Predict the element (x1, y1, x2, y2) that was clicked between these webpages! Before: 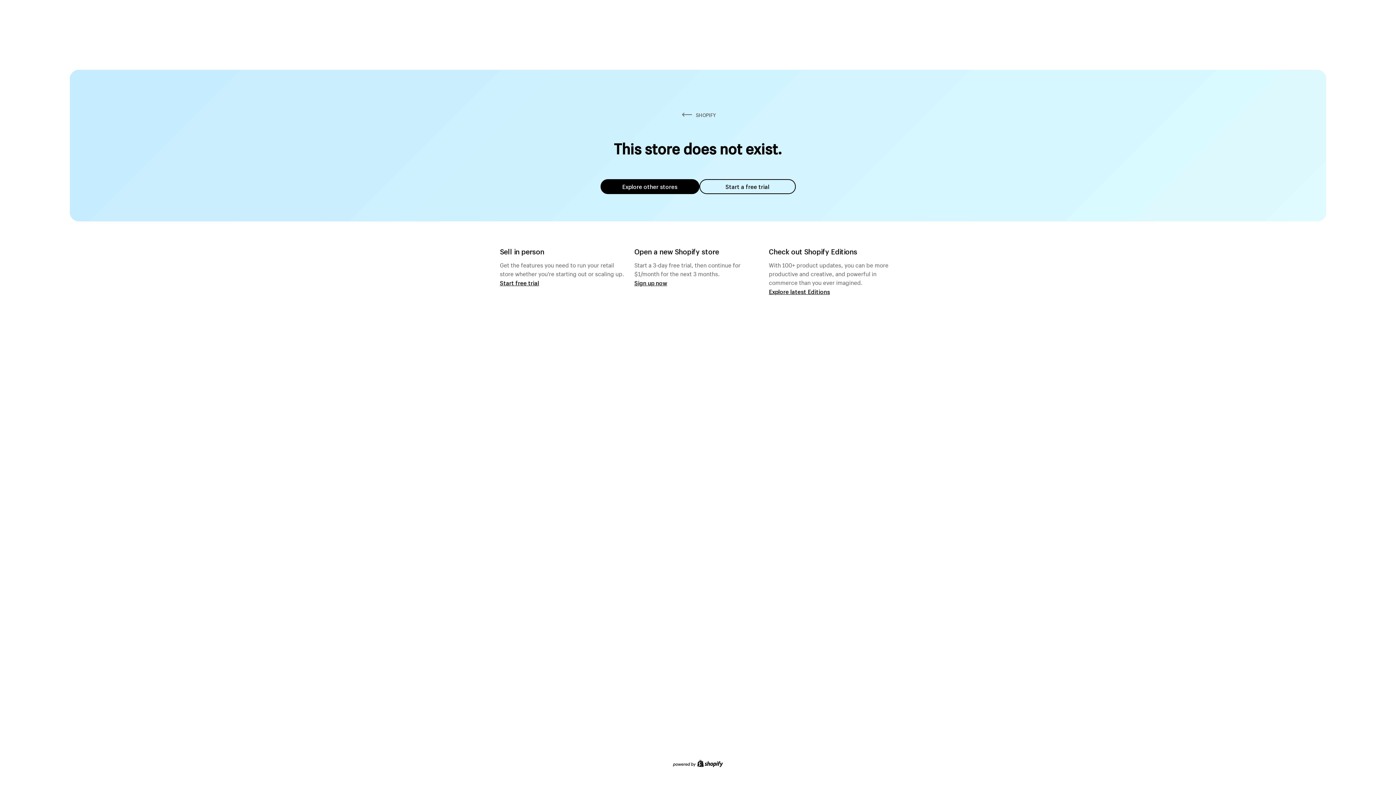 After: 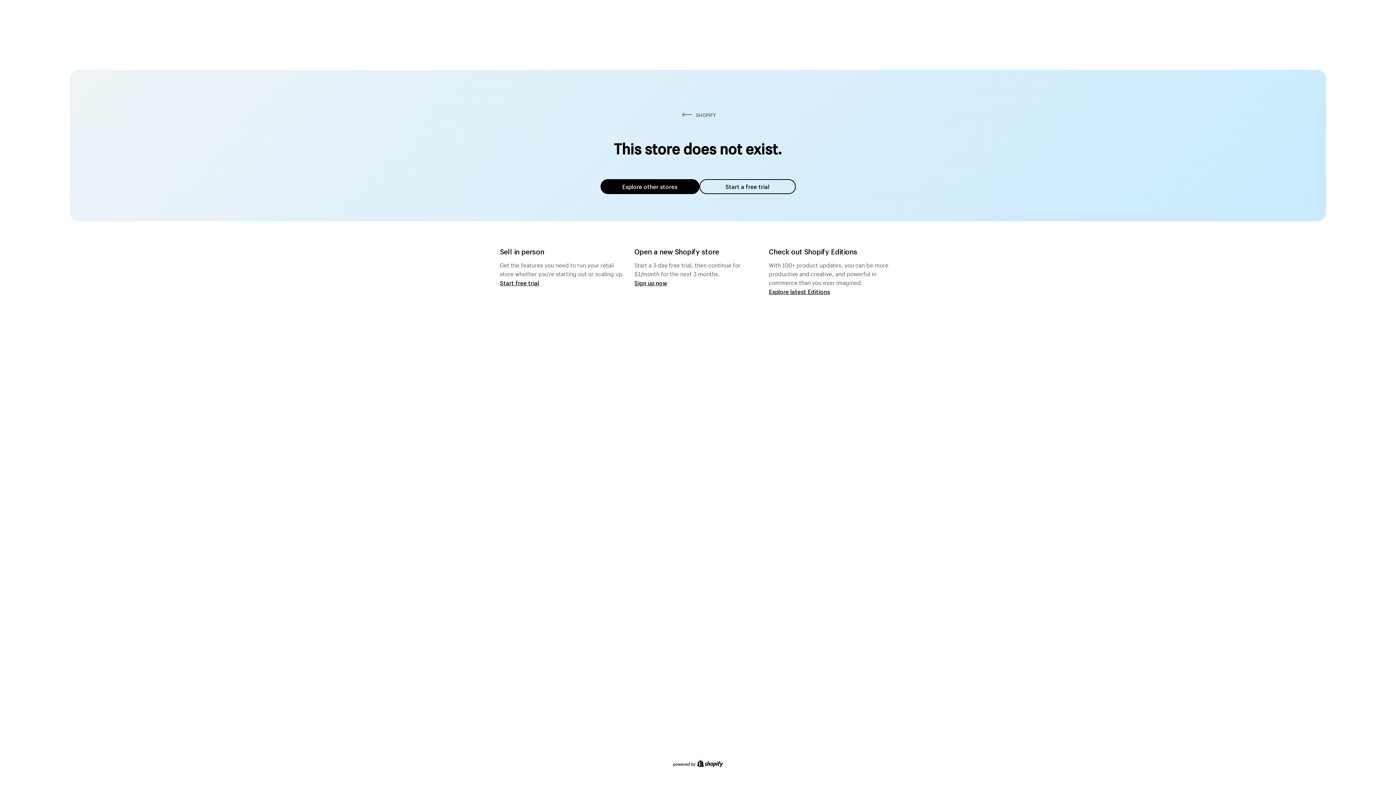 Action: bbox: (600, 179, 699, 194) label: Explore other stores